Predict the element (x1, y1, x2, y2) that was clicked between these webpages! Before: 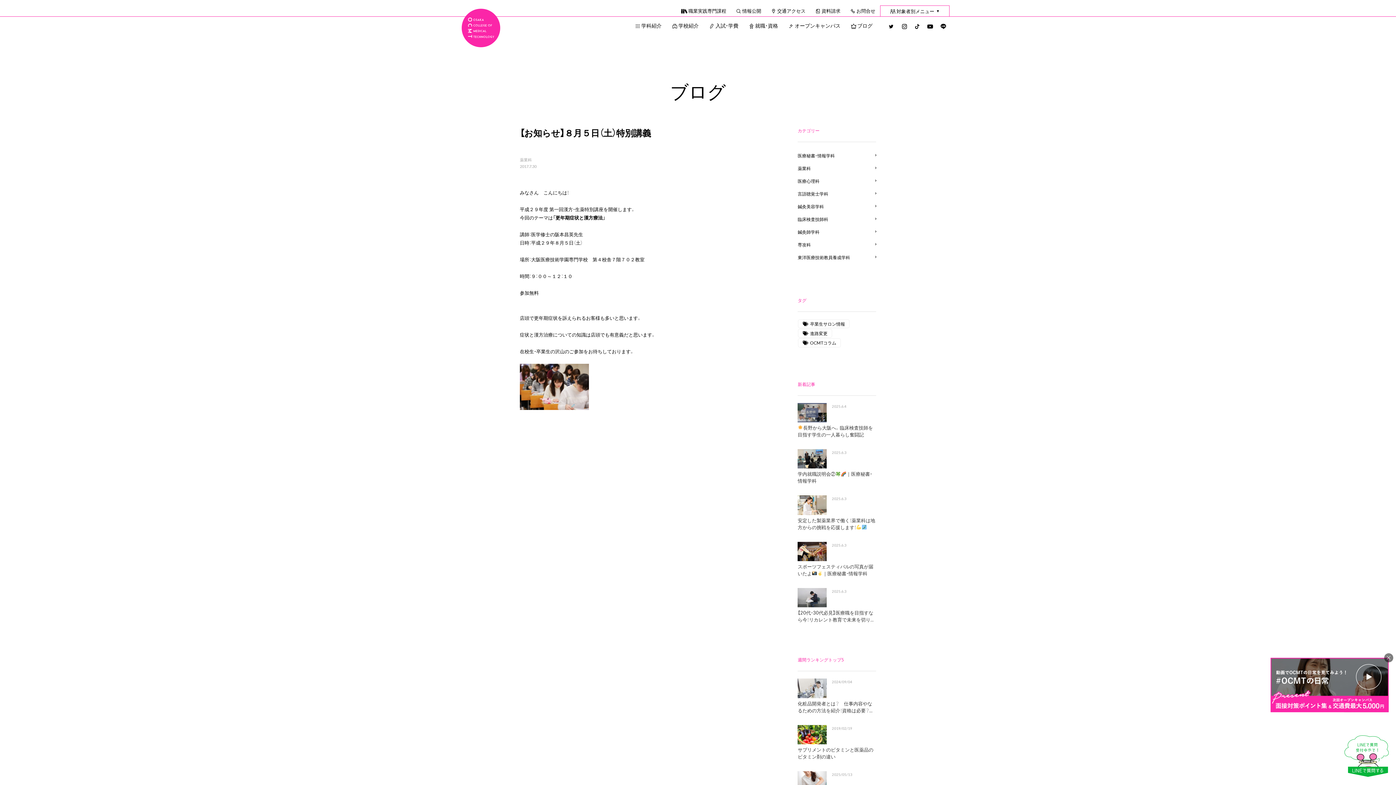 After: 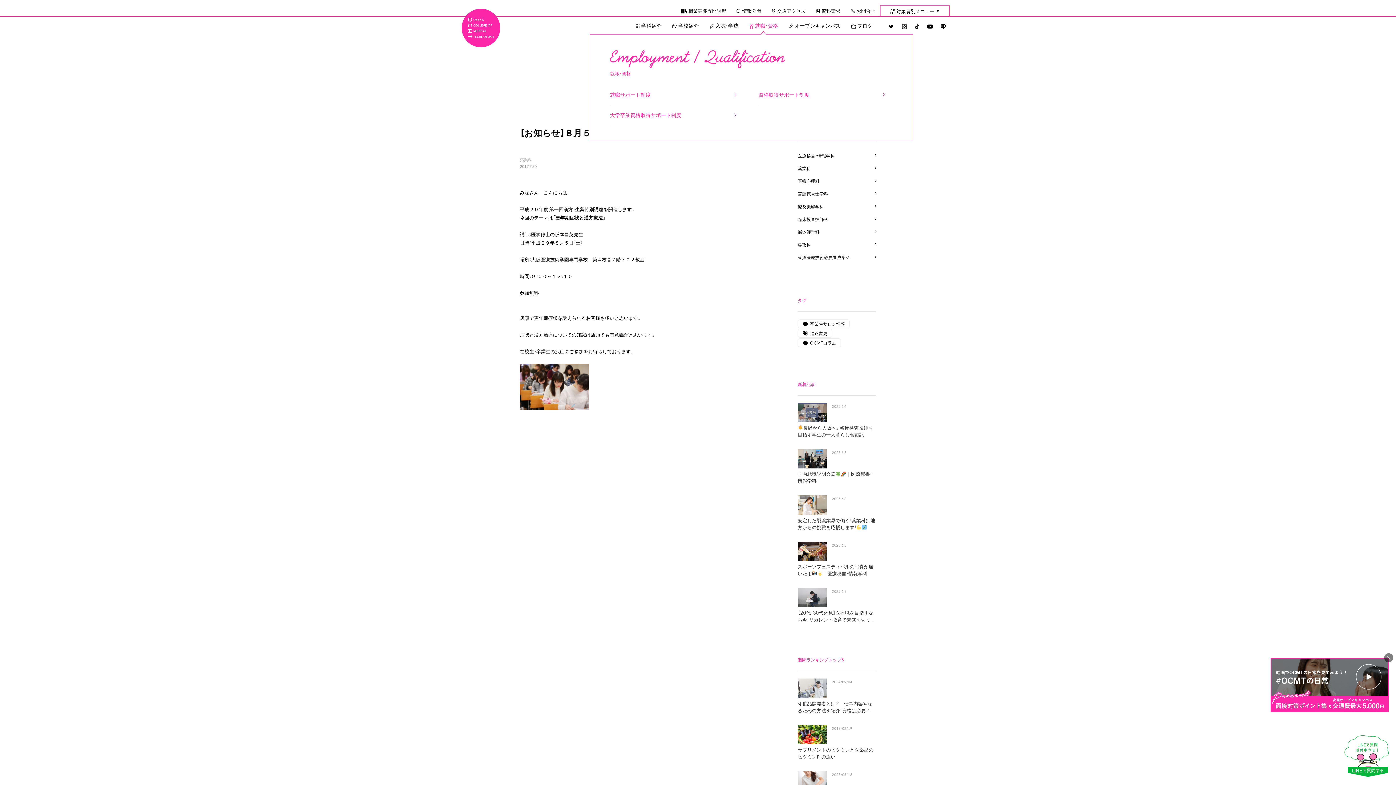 Action: bbox: (748, 21, 778, 29) label: 就職・資格